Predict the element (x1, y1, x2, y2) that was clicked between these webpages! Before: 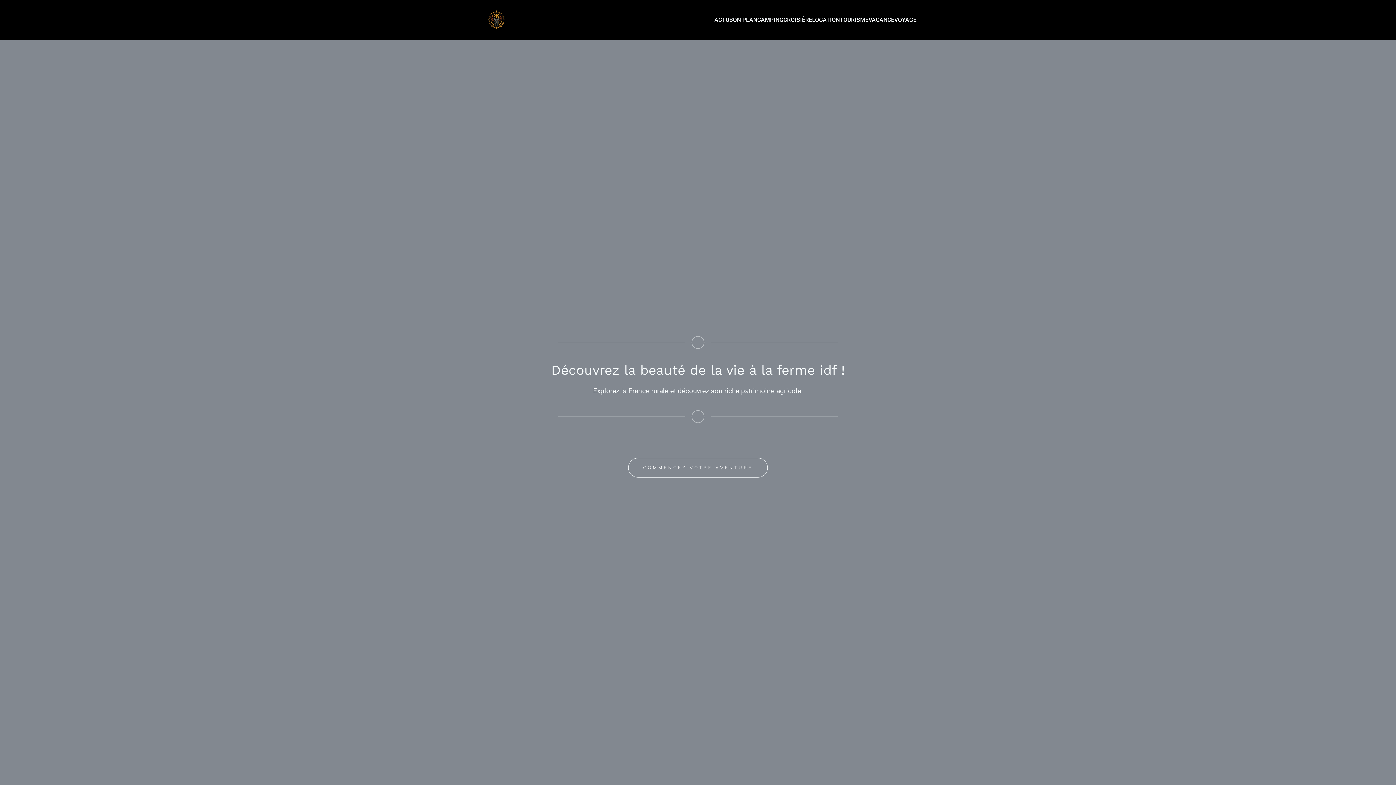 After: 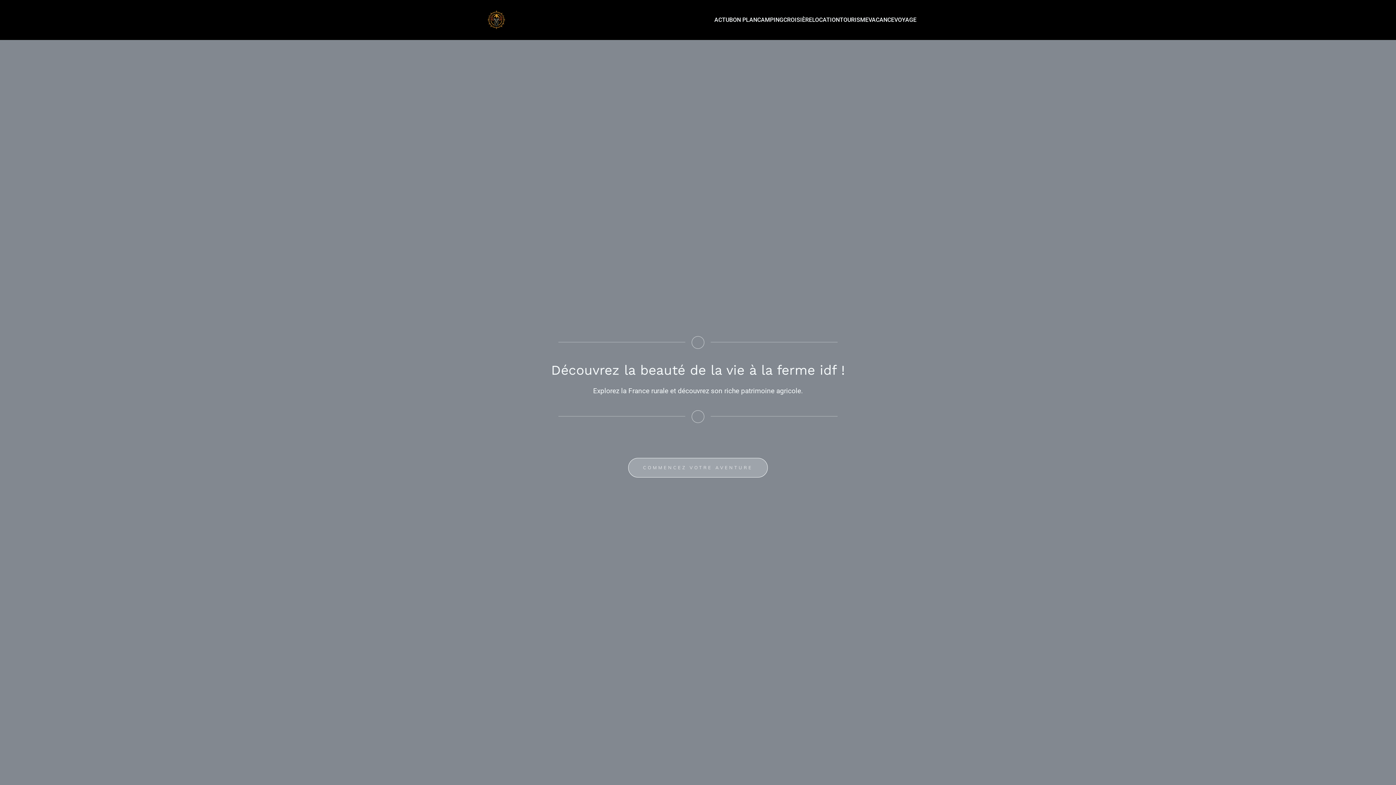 Action: bbox: (628, 458, 768, 477) label: COMMENCEZ VOTRE AVENTURE